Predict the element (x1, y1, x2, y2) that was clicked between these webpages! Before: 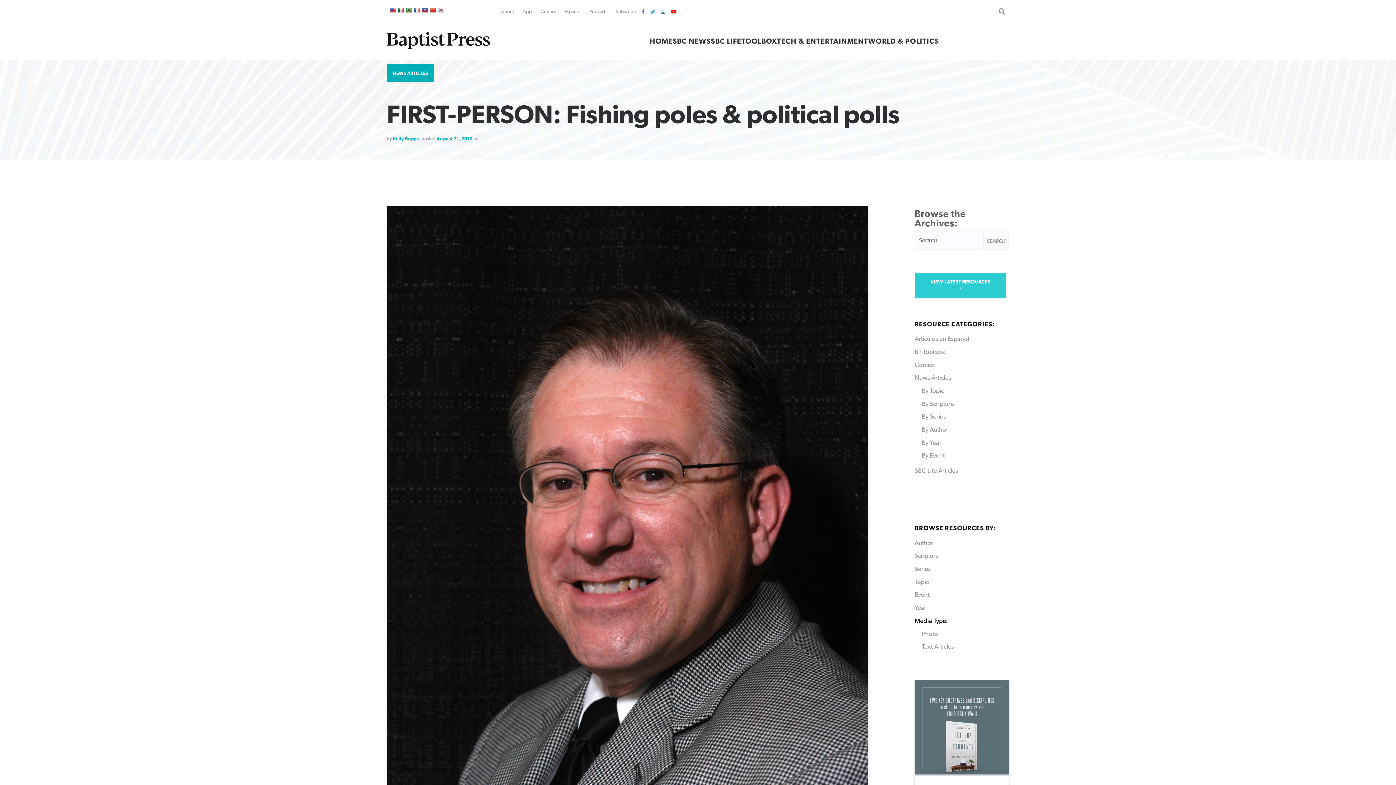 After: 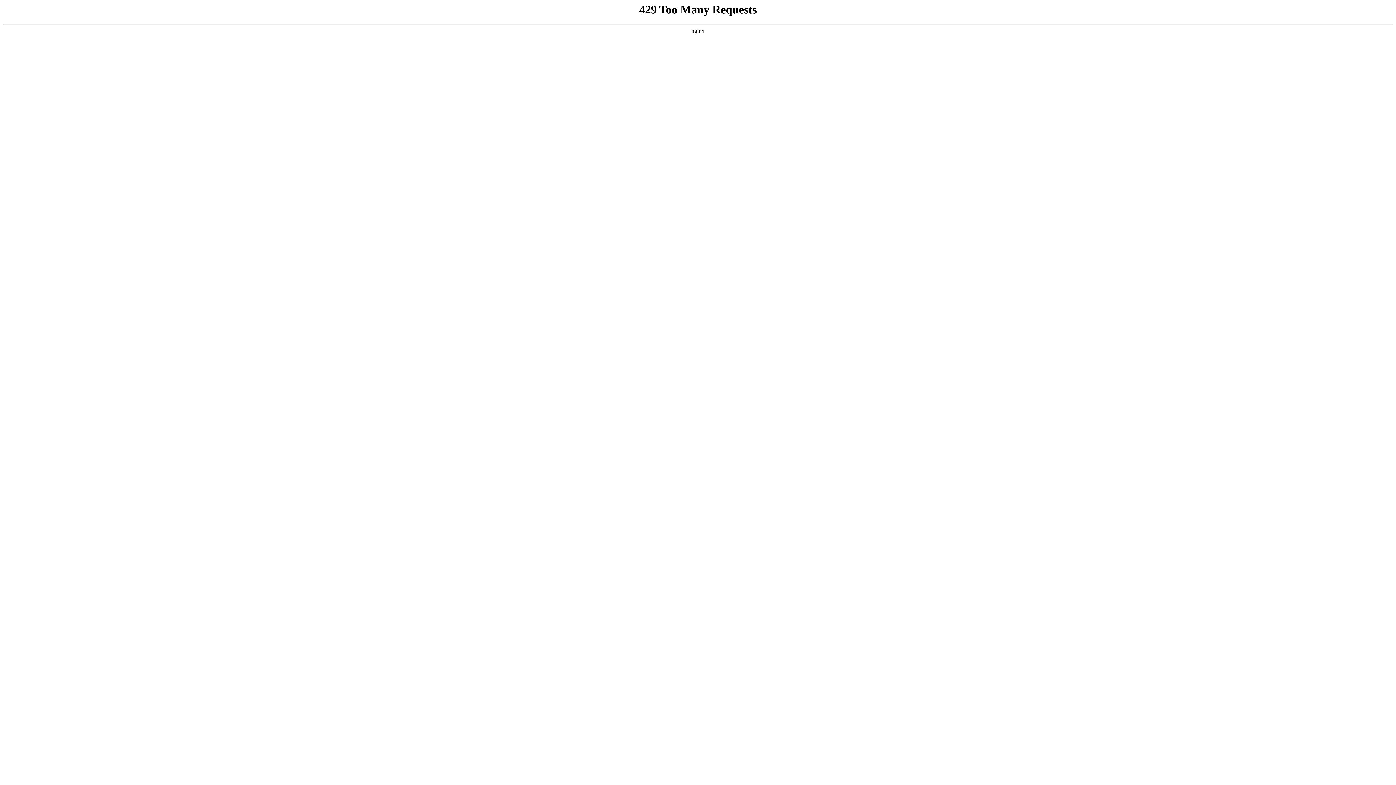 Action: bbox: (501, 9, 514, 14) label: About